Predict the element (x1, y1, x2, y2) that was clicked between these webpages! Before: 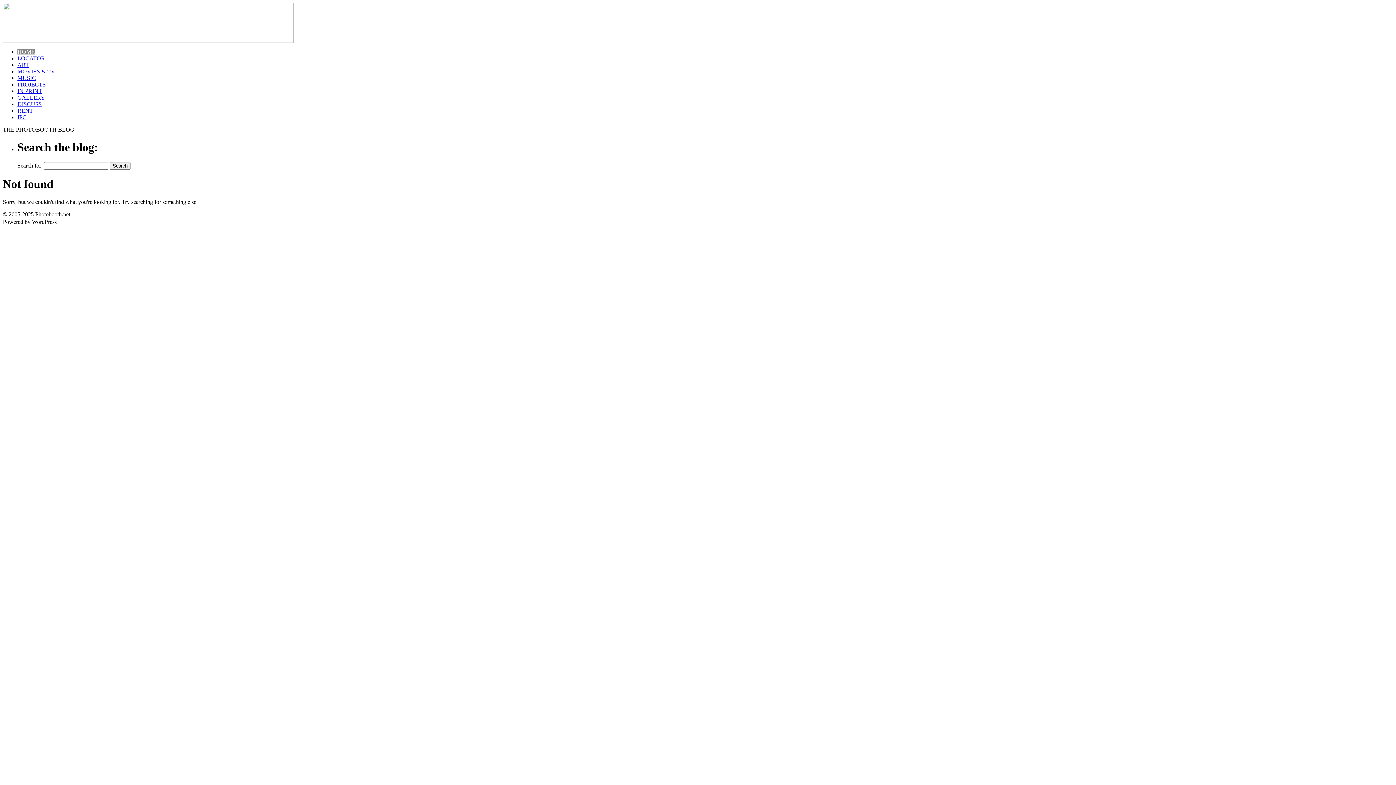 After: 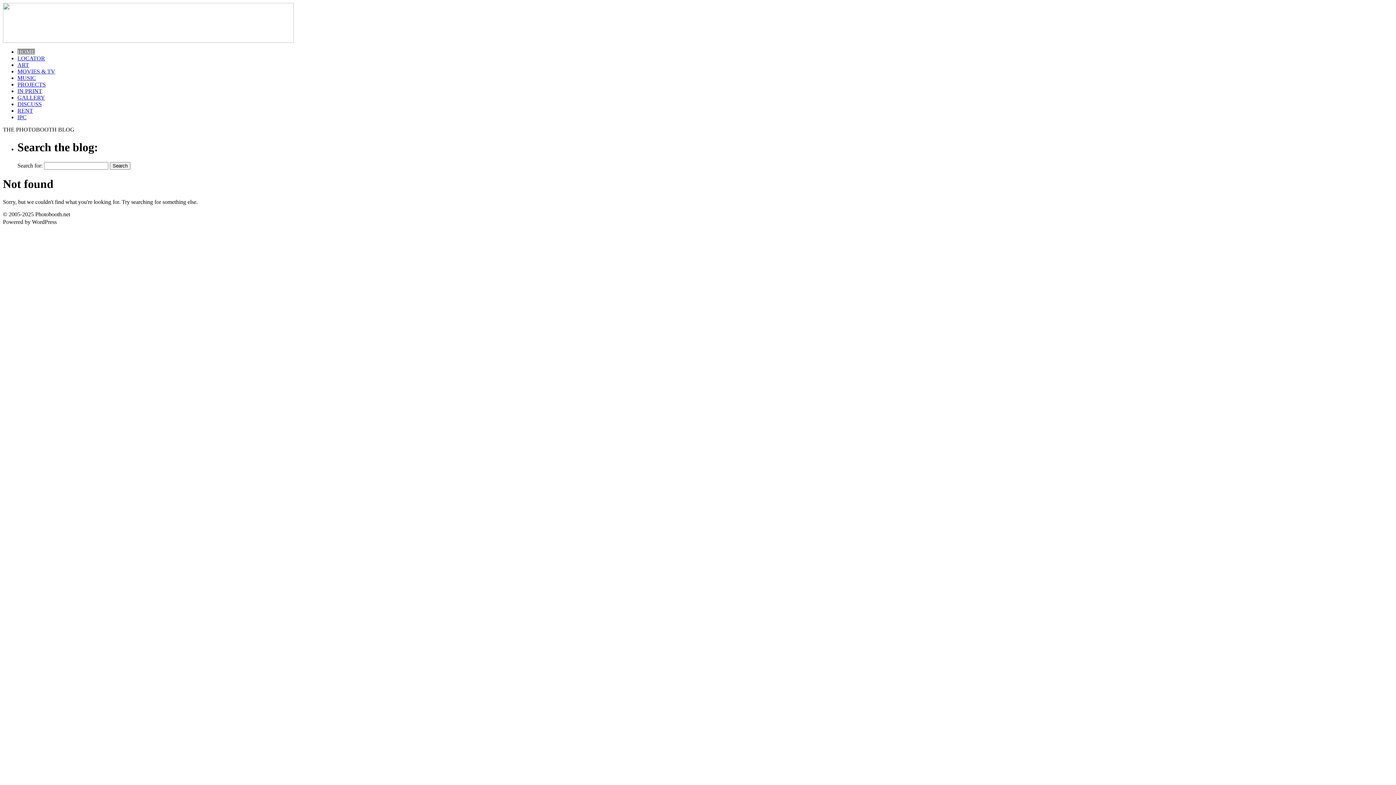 Action: bbox: (17, 88, 42, 94) label: IN PRINT